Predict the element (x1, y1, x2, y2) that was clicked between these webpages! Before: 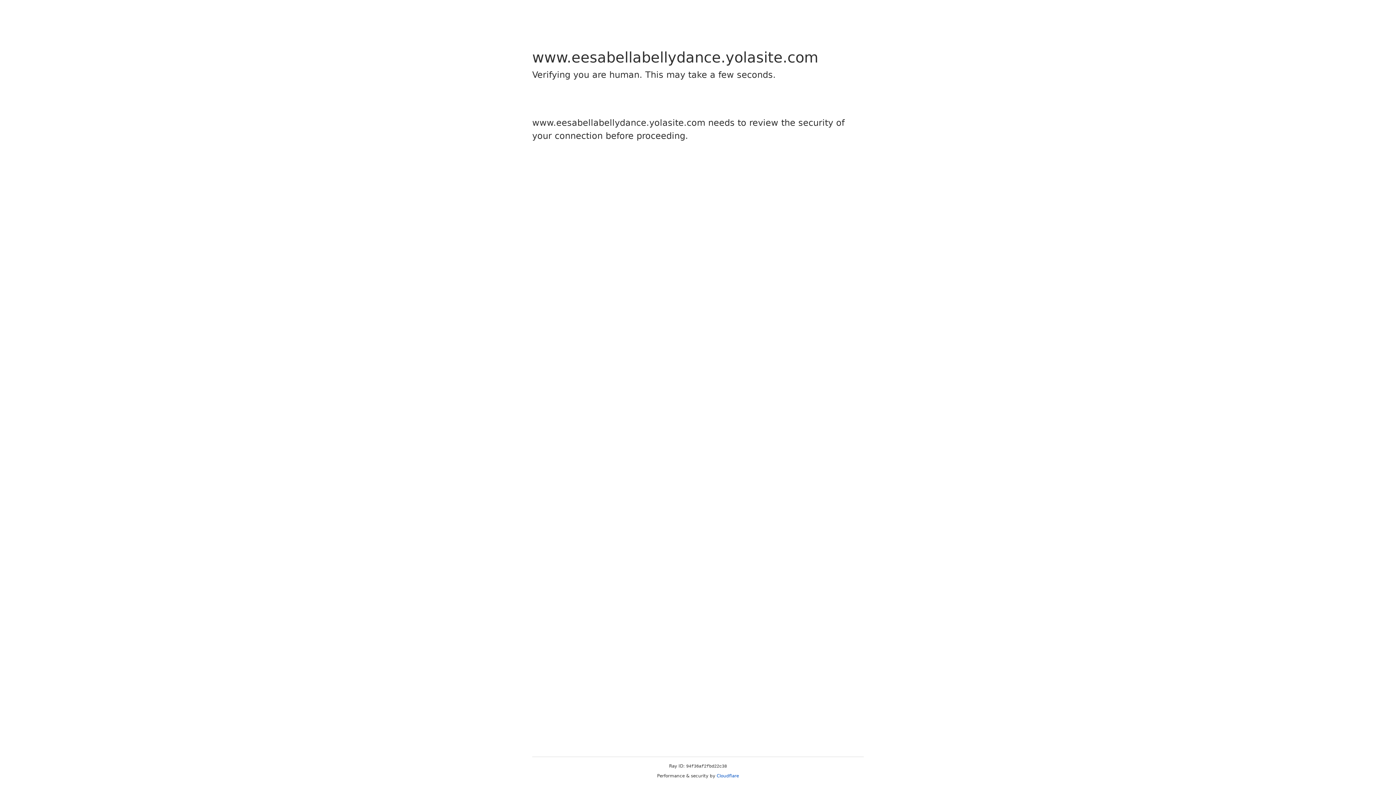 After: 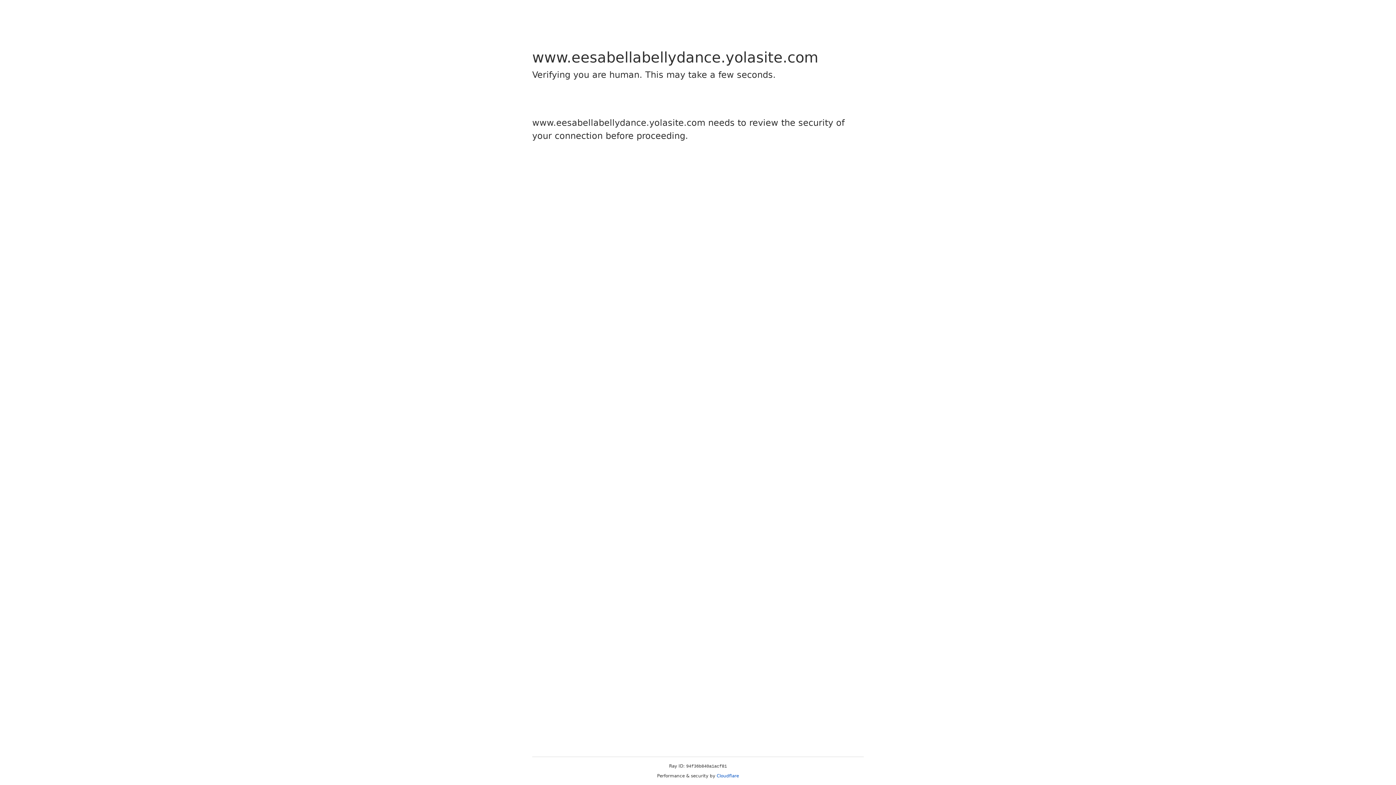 Action: bbox: (716, 773, 739, 778) label: Cloudflare